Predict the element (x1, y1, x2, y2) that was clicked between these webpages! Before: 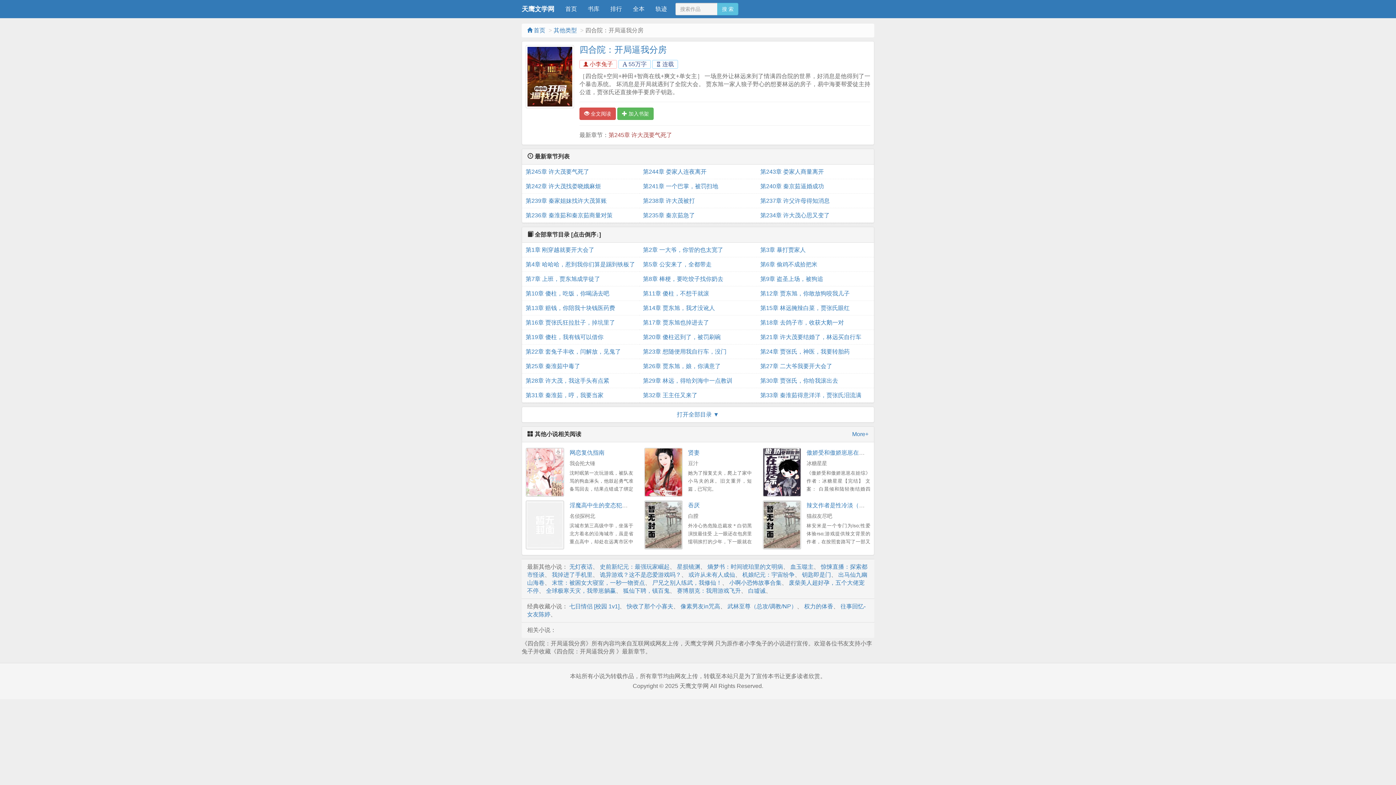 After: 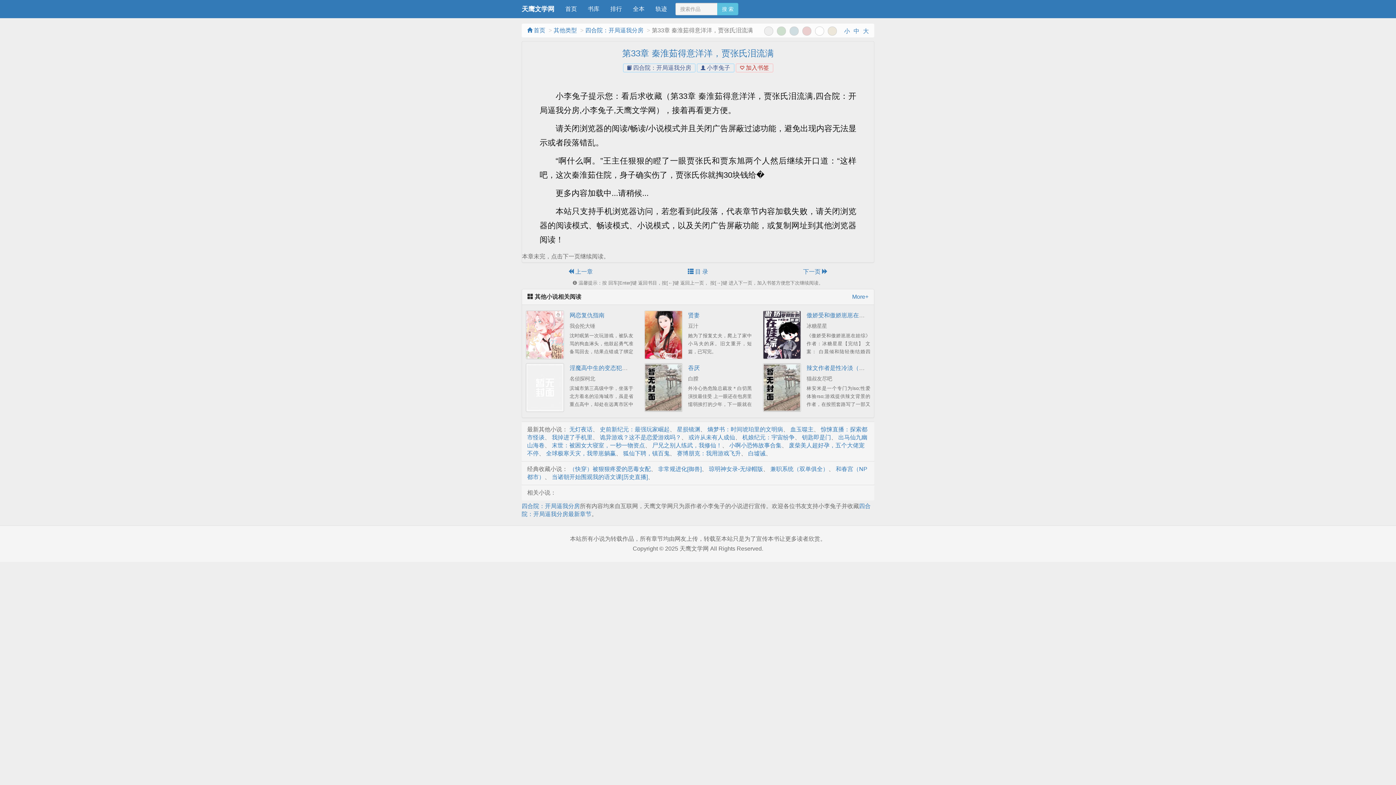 Action: label: 第33章 秦淮茹得意洋洋，贾张氏泪流满 bbox: (760, 388, 870, 402)